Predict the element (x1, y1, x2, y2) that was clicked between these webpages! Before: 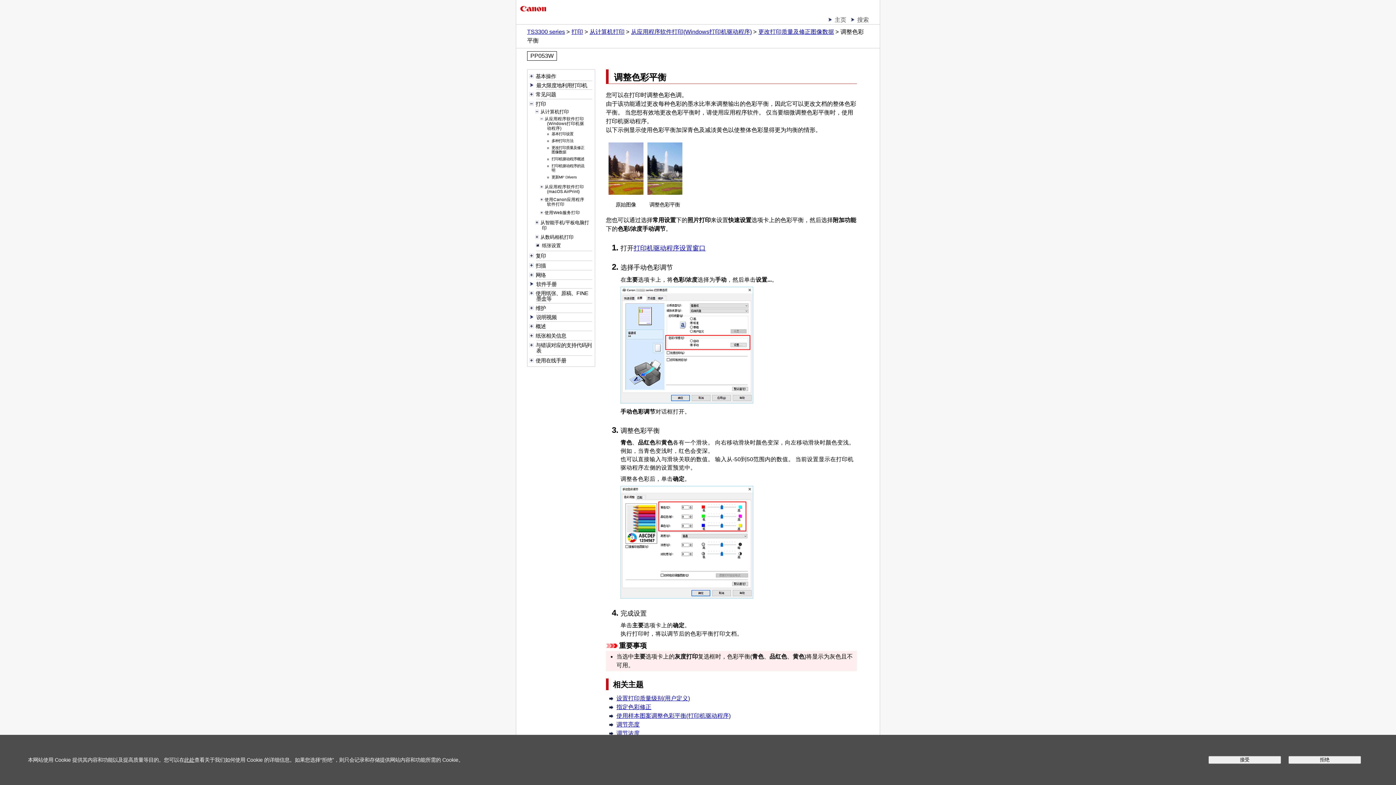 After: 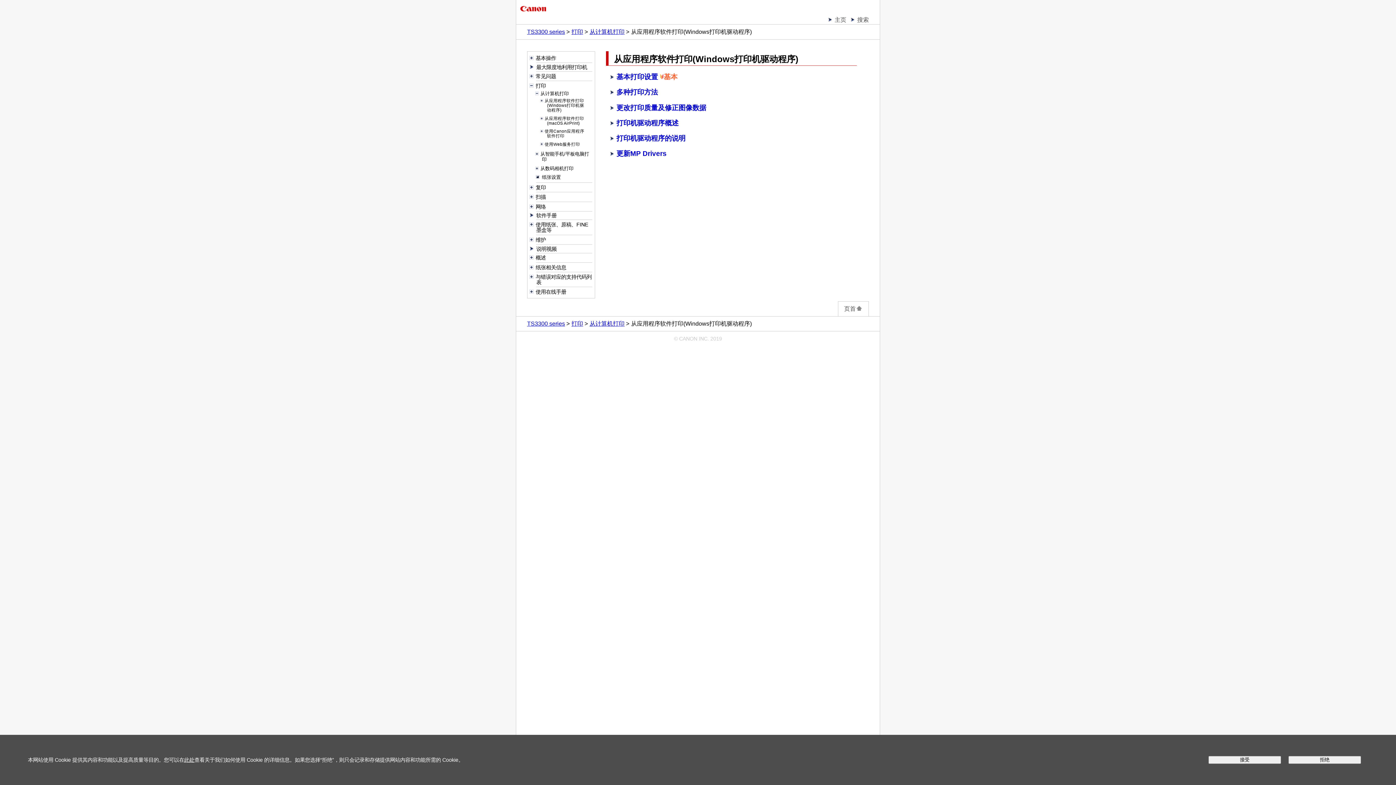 Action: label: 从应用程序软件打印(Windows打印机驱动程序) bbox: (544, 116, 584, 130)